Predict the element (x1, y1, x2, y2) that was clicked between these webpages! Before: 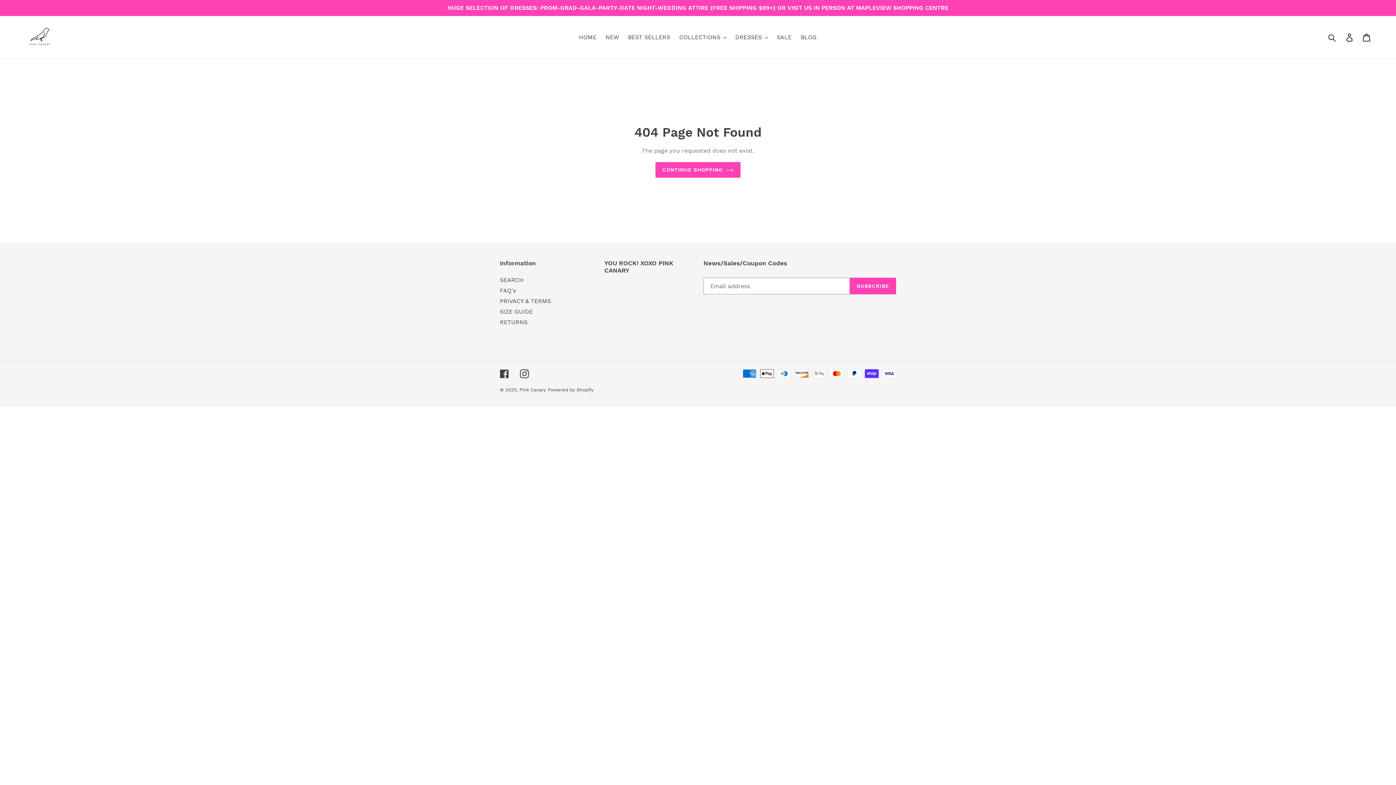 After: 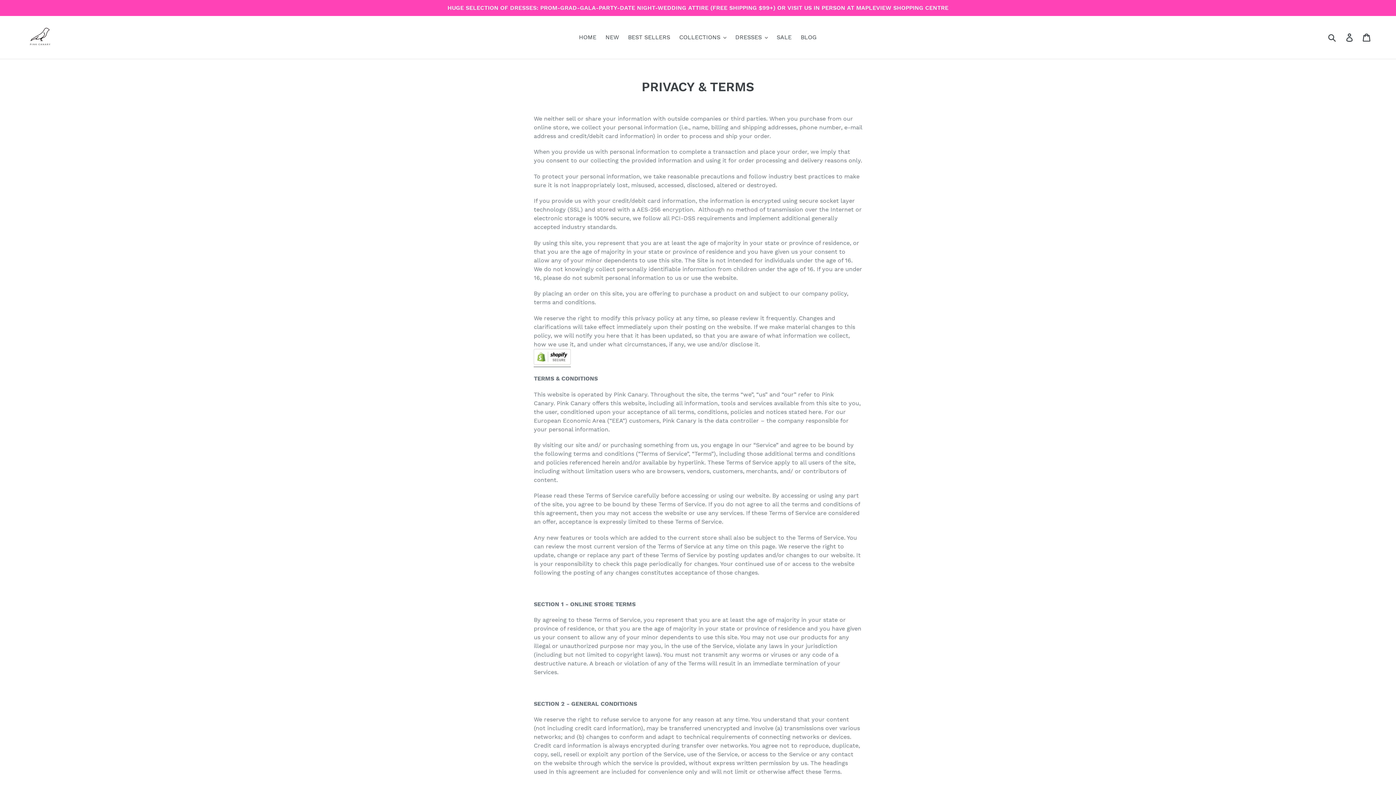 Action: label: PRIVACY & TERMS bbox: (500, 297, 550, 304)